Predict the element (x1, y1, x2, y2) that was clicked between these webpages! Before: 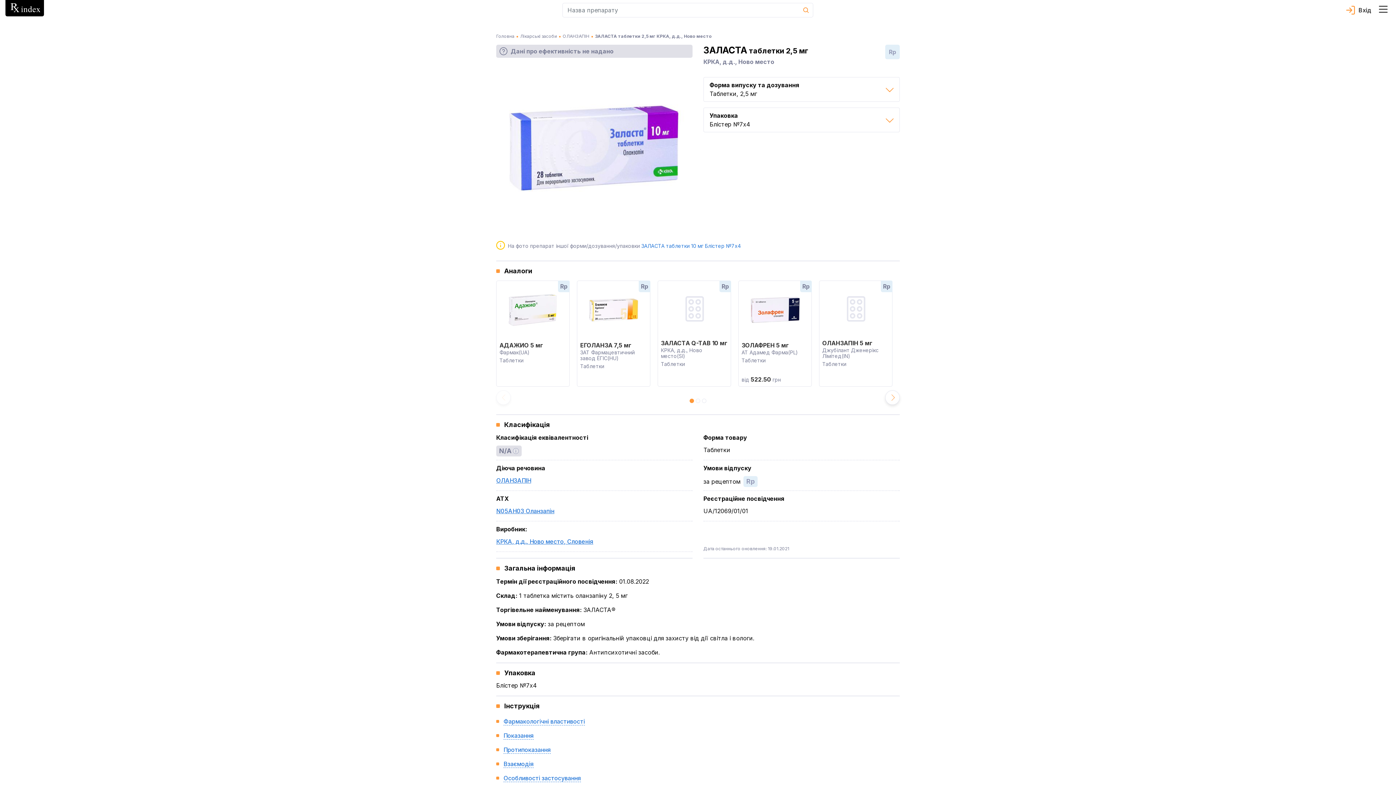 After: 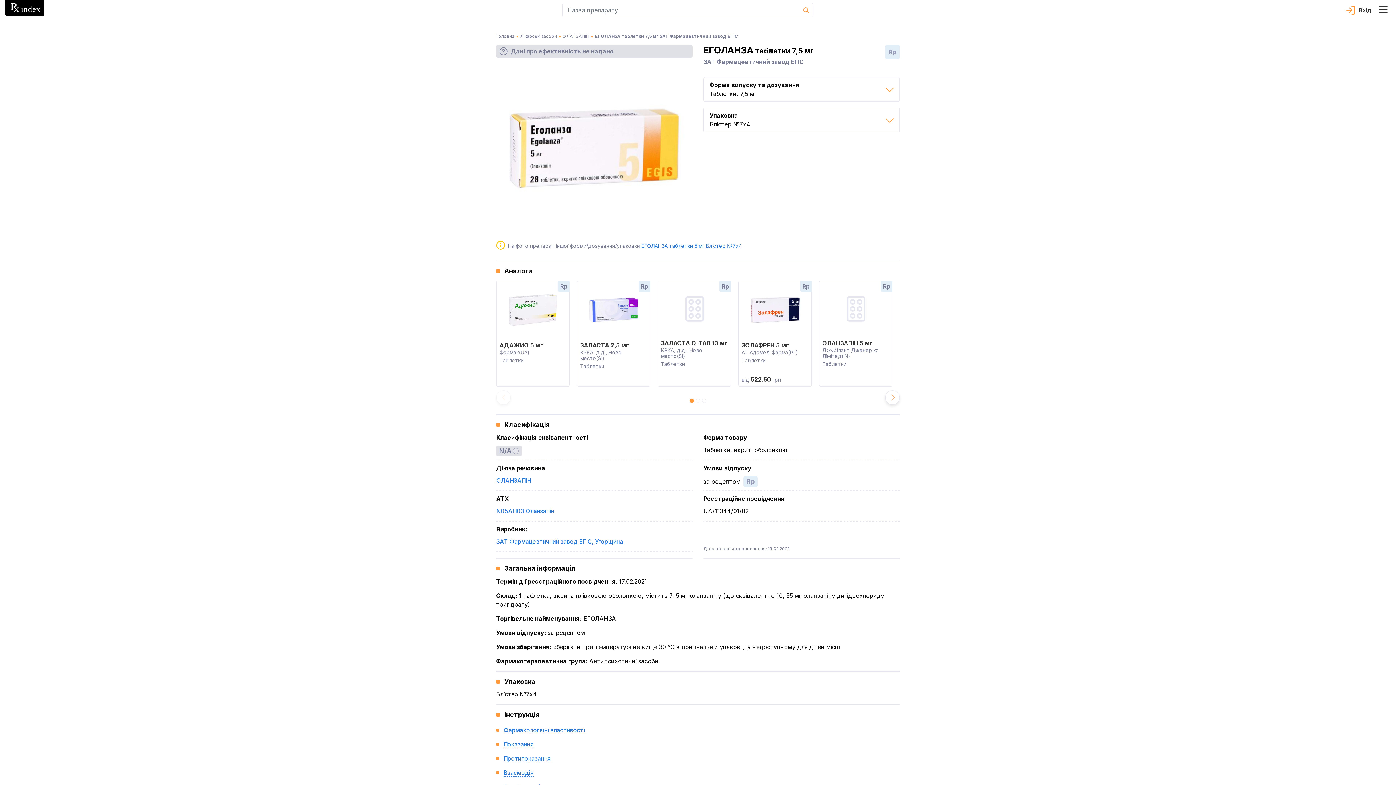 Action: bbox: (580, 341, 631, 349) label: ЕГОЛАНЗА 7,5 мг